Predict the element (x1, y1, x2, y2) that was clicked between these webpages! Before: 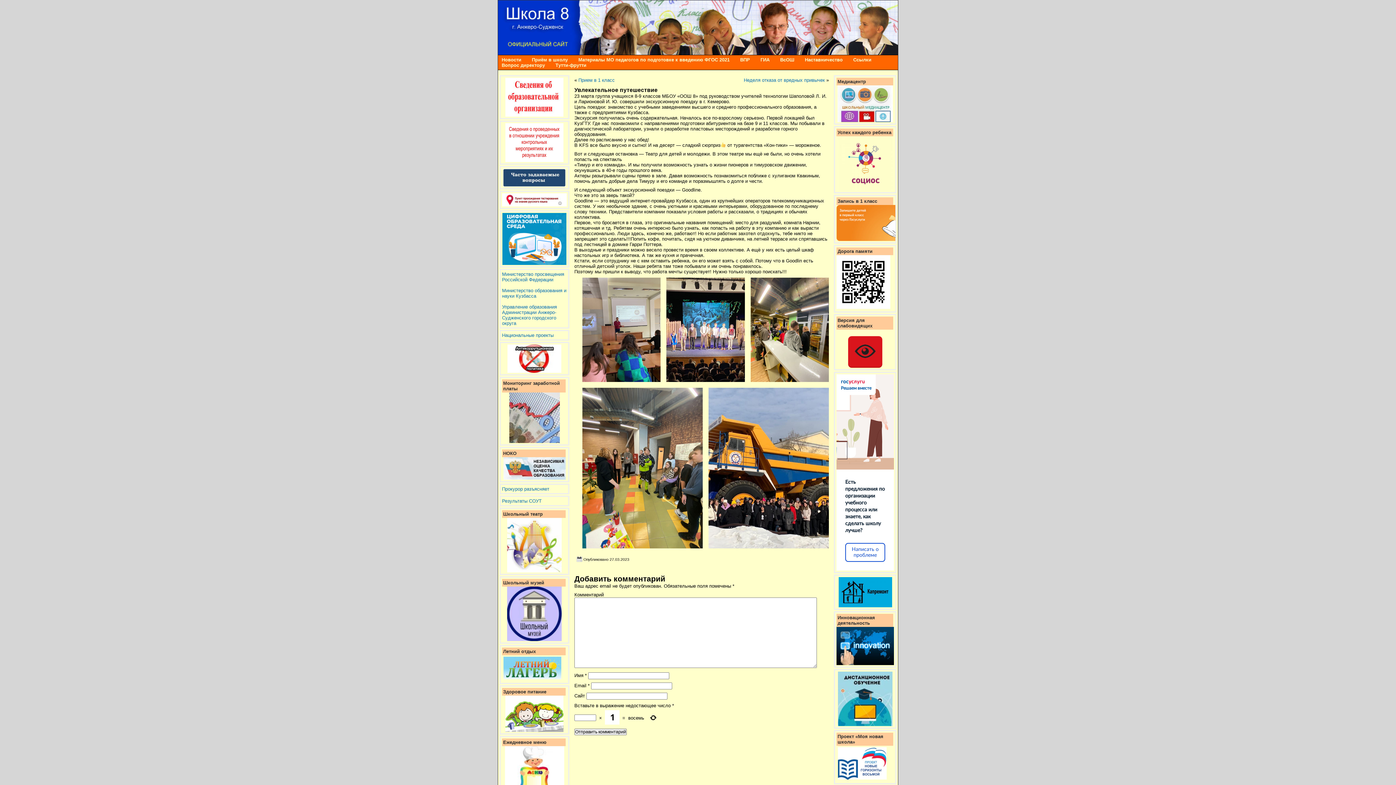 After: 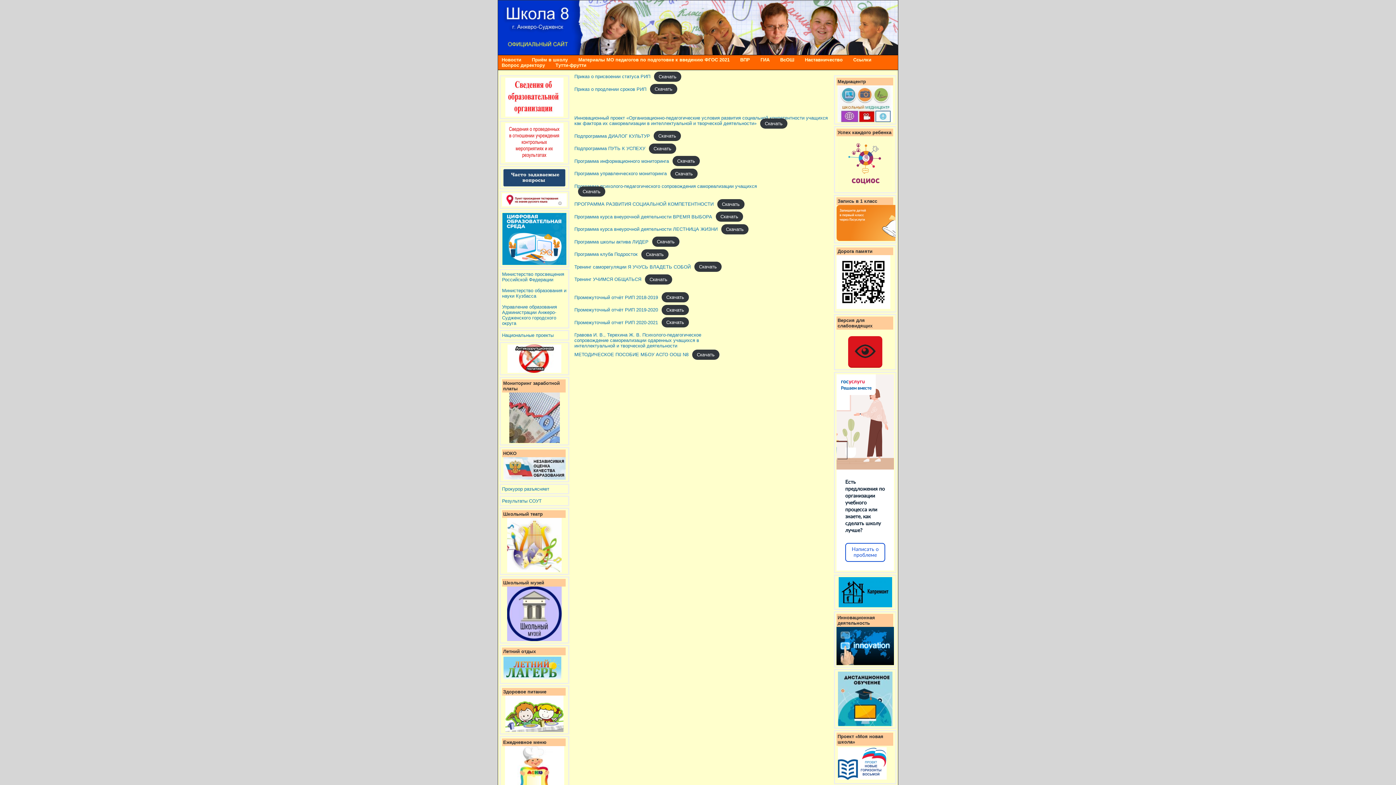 Action: bbox: (836, 627, 894, 665)